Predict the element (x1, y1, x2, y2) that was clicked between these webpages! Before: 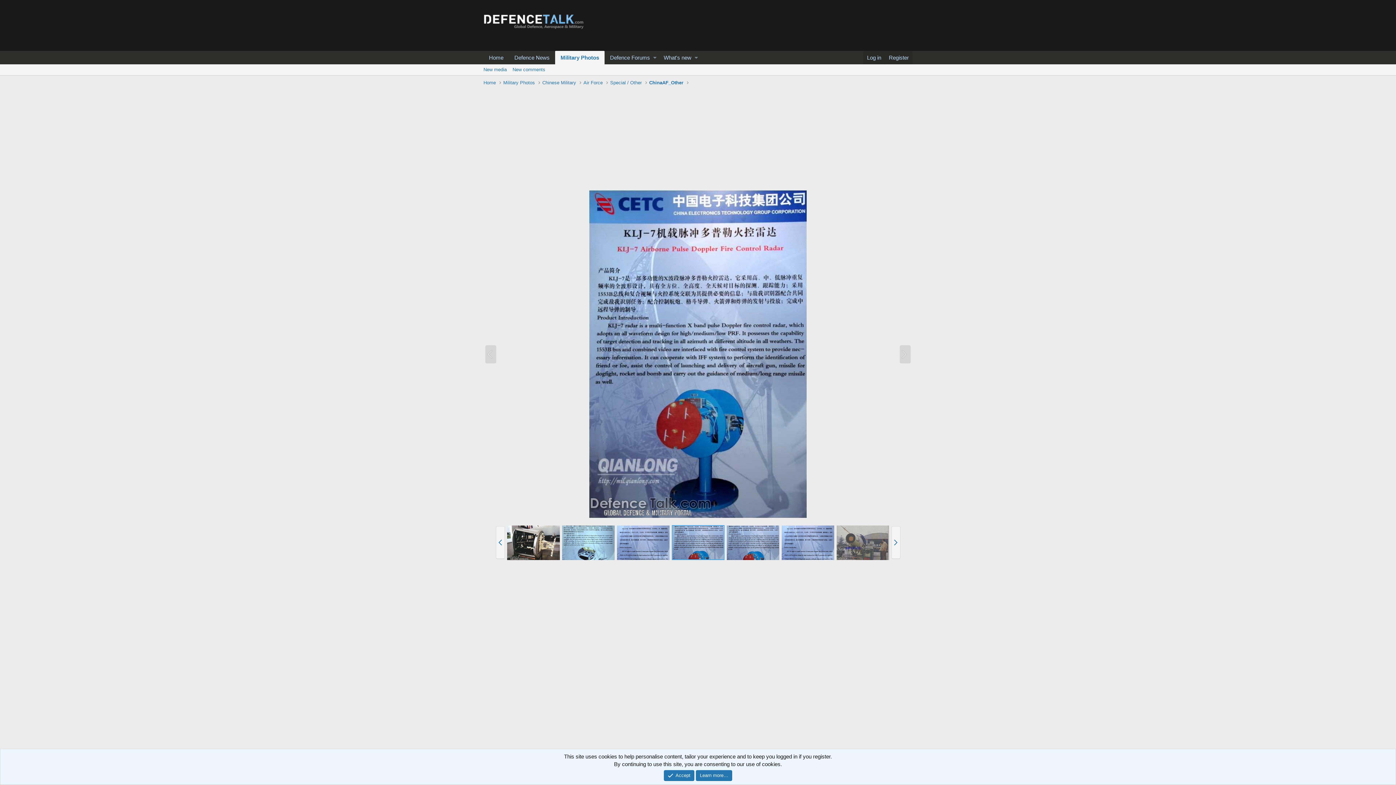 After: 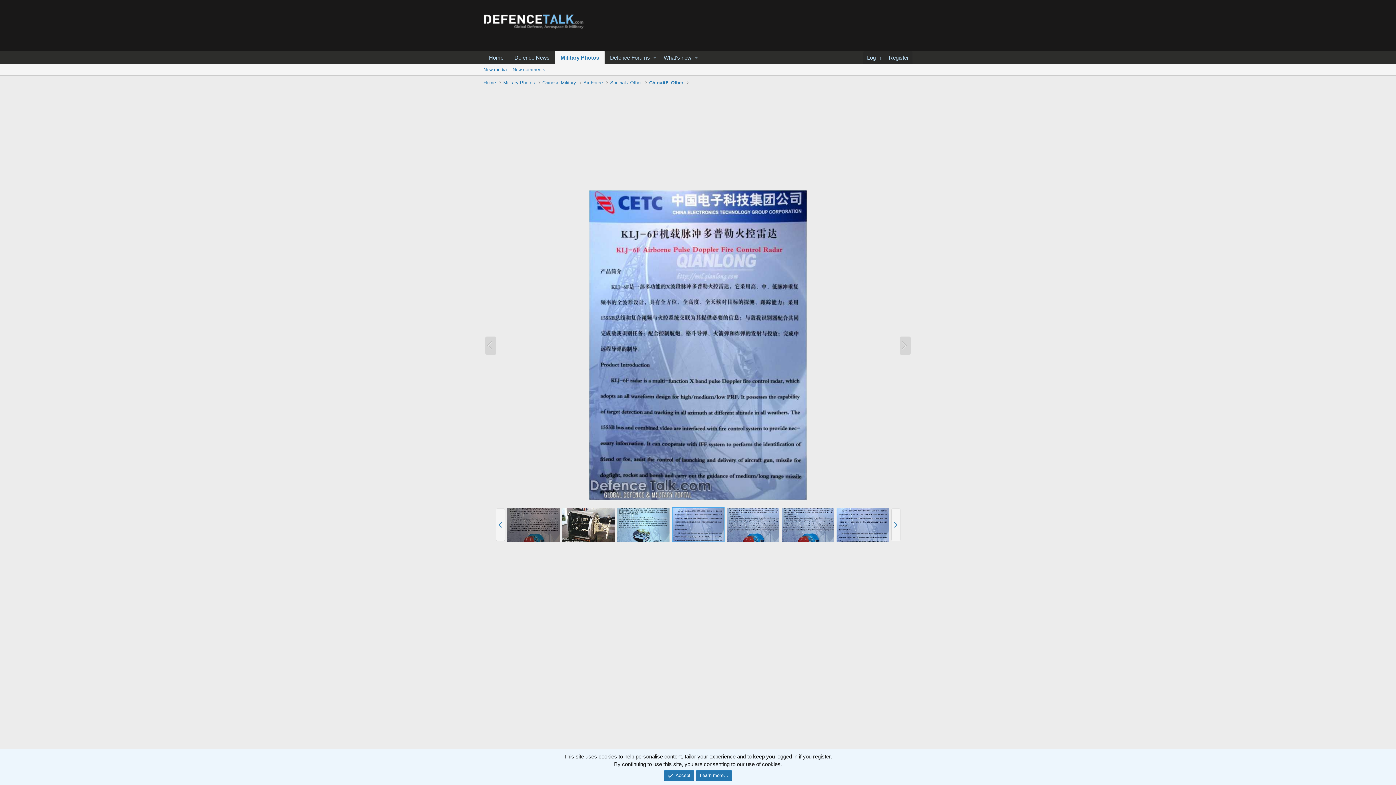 Action: bbox: (616, 525, 669, 560)